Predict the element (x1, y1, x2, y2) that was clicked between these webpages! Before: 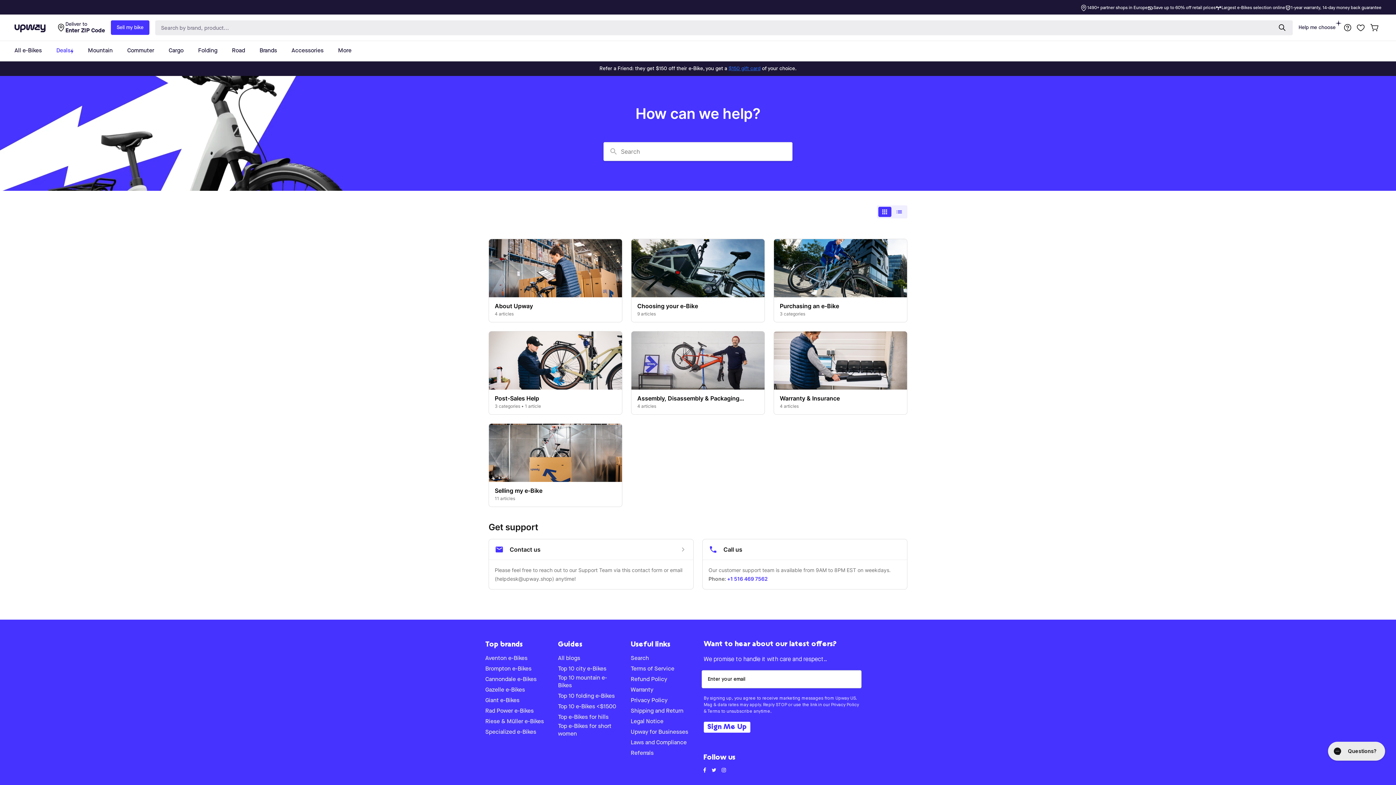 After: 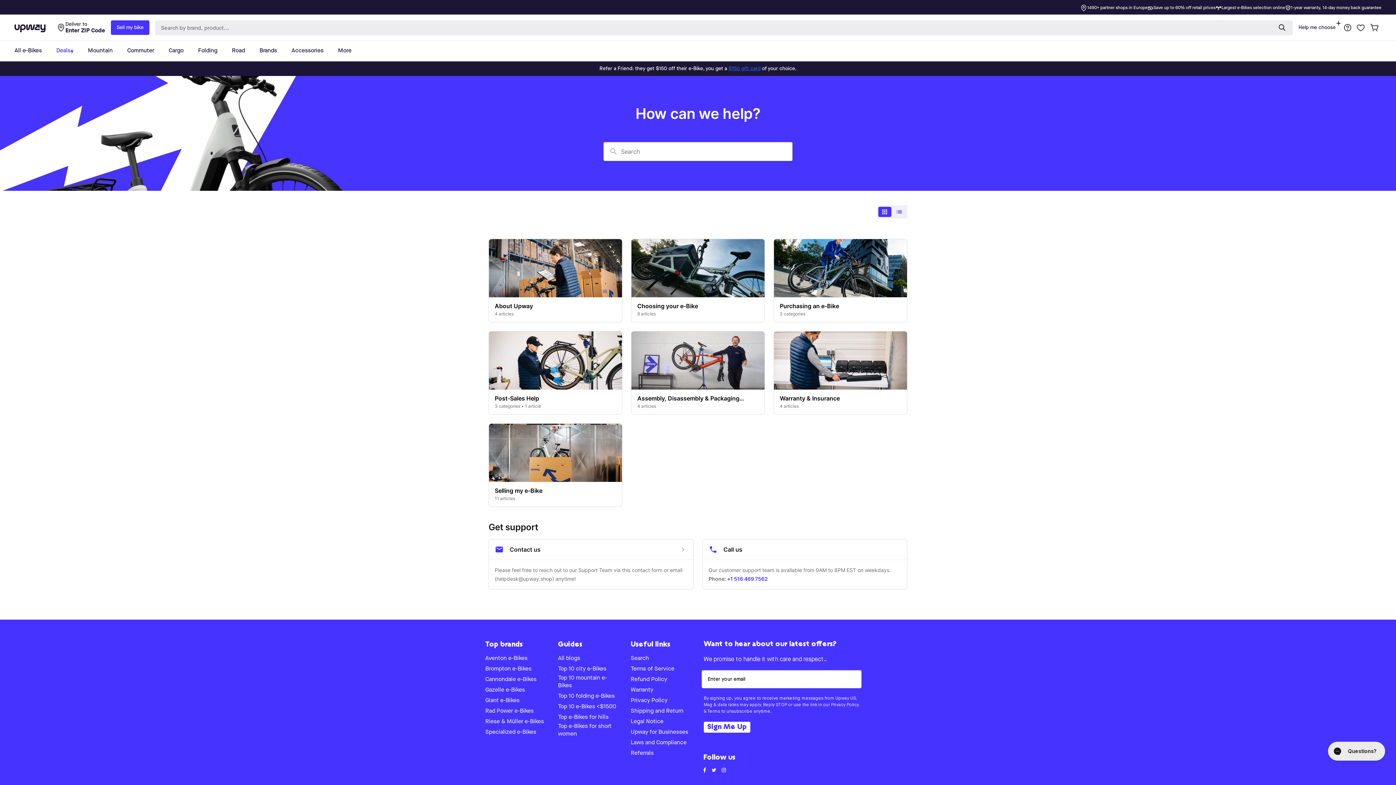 Action: bbox: (721, 766, 728, 774)